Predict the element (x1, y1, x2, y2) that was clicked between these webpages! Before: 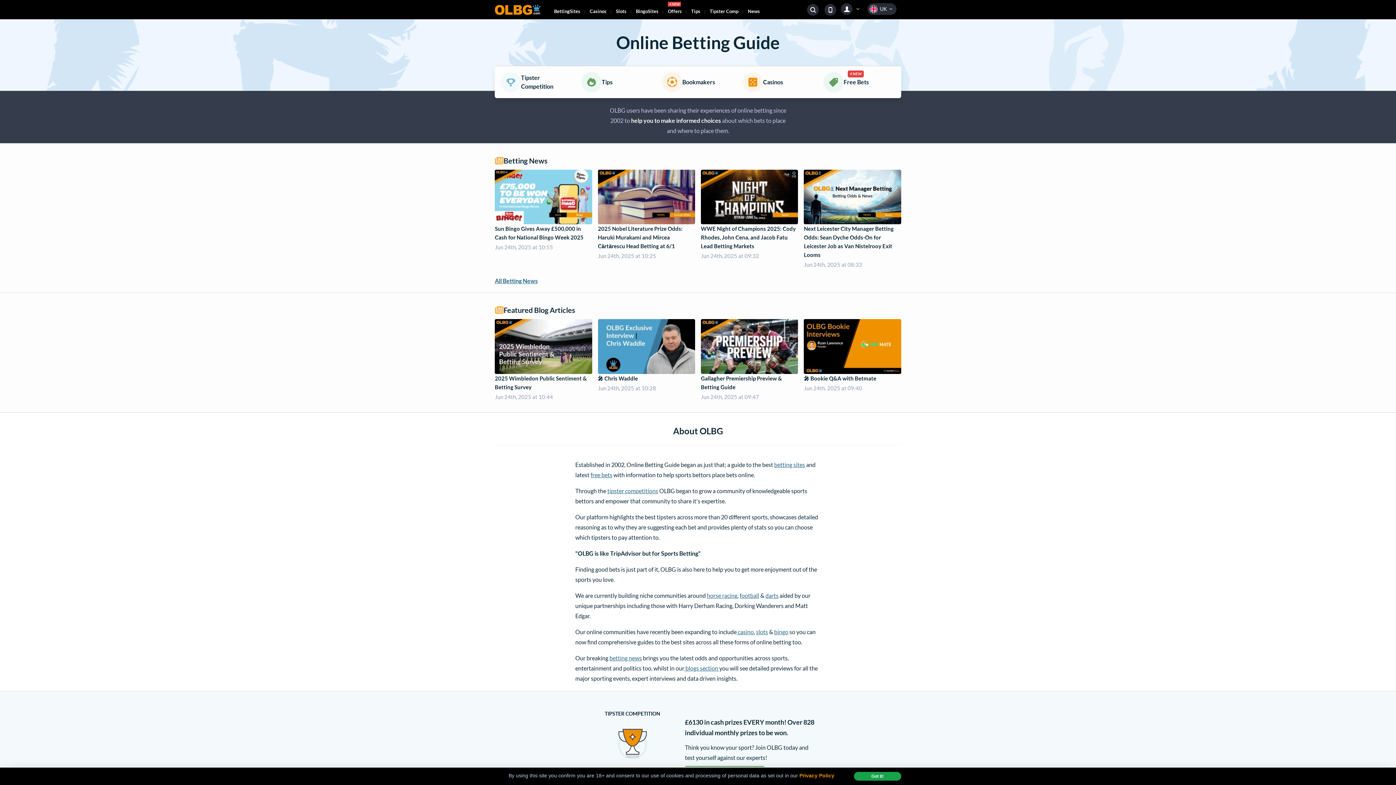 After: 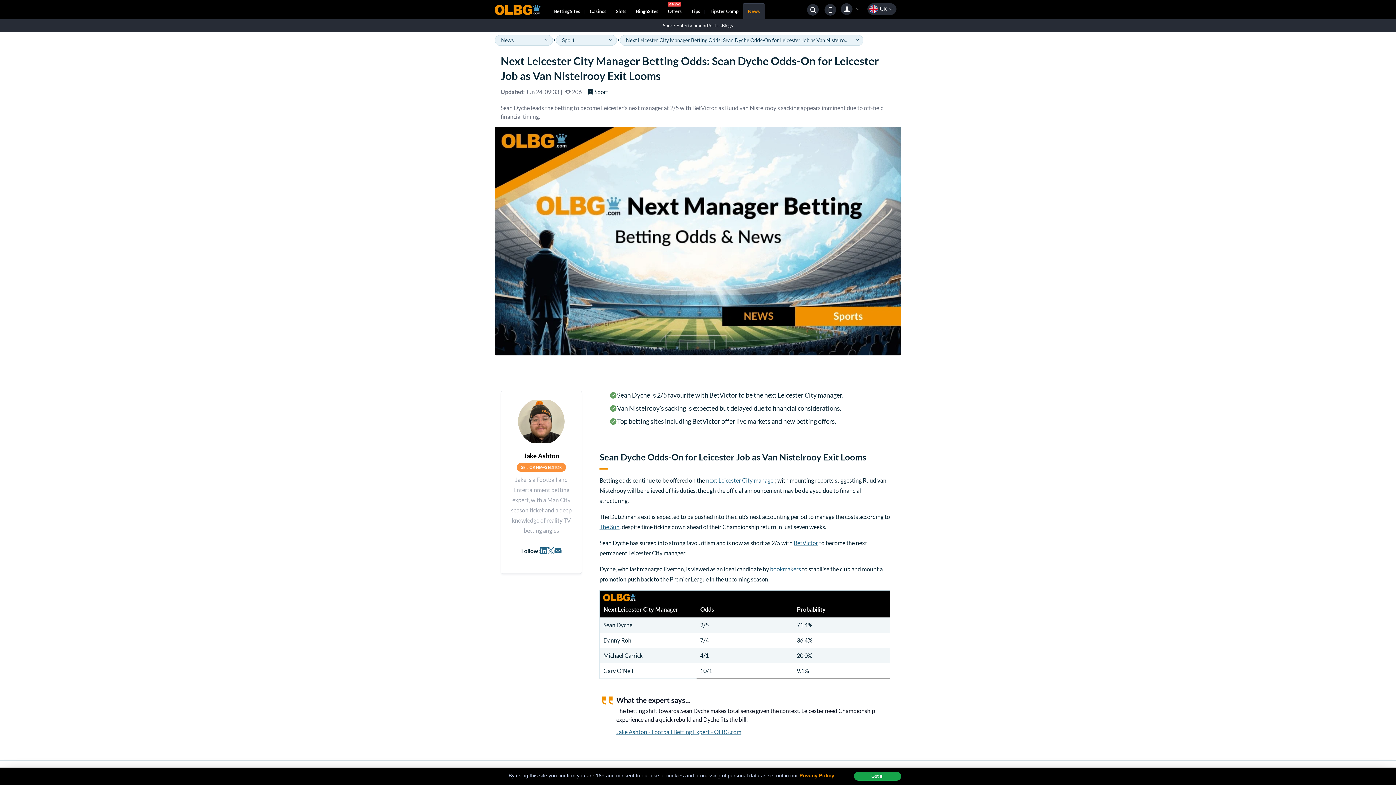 Action: label: Next Leicester City Manager Betting Odds: Sean Dyche Odds-On for Leicester Job as Van Nistelrooy Exit Looms
Jun 24th, 2025 at 08:33 bbox: (804, 169, 901, 273)